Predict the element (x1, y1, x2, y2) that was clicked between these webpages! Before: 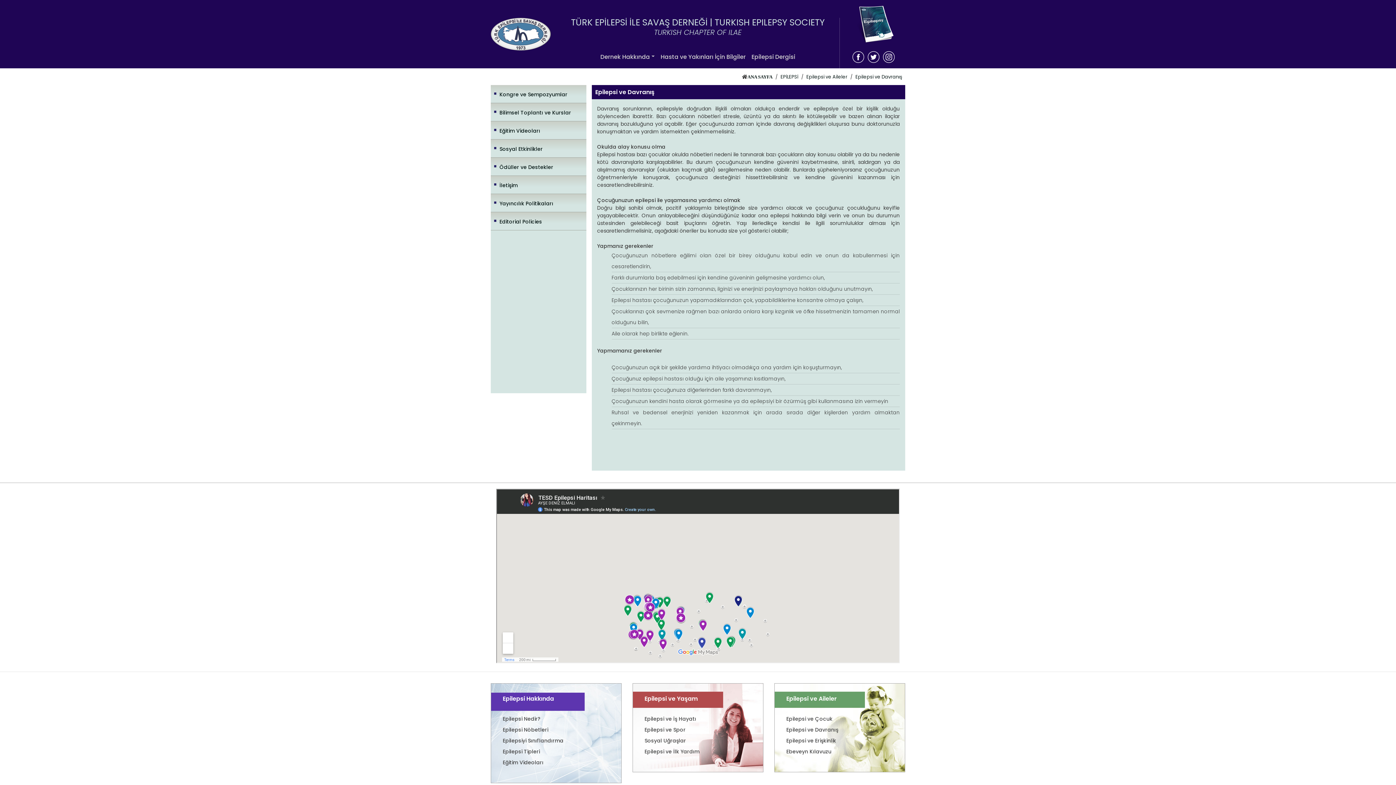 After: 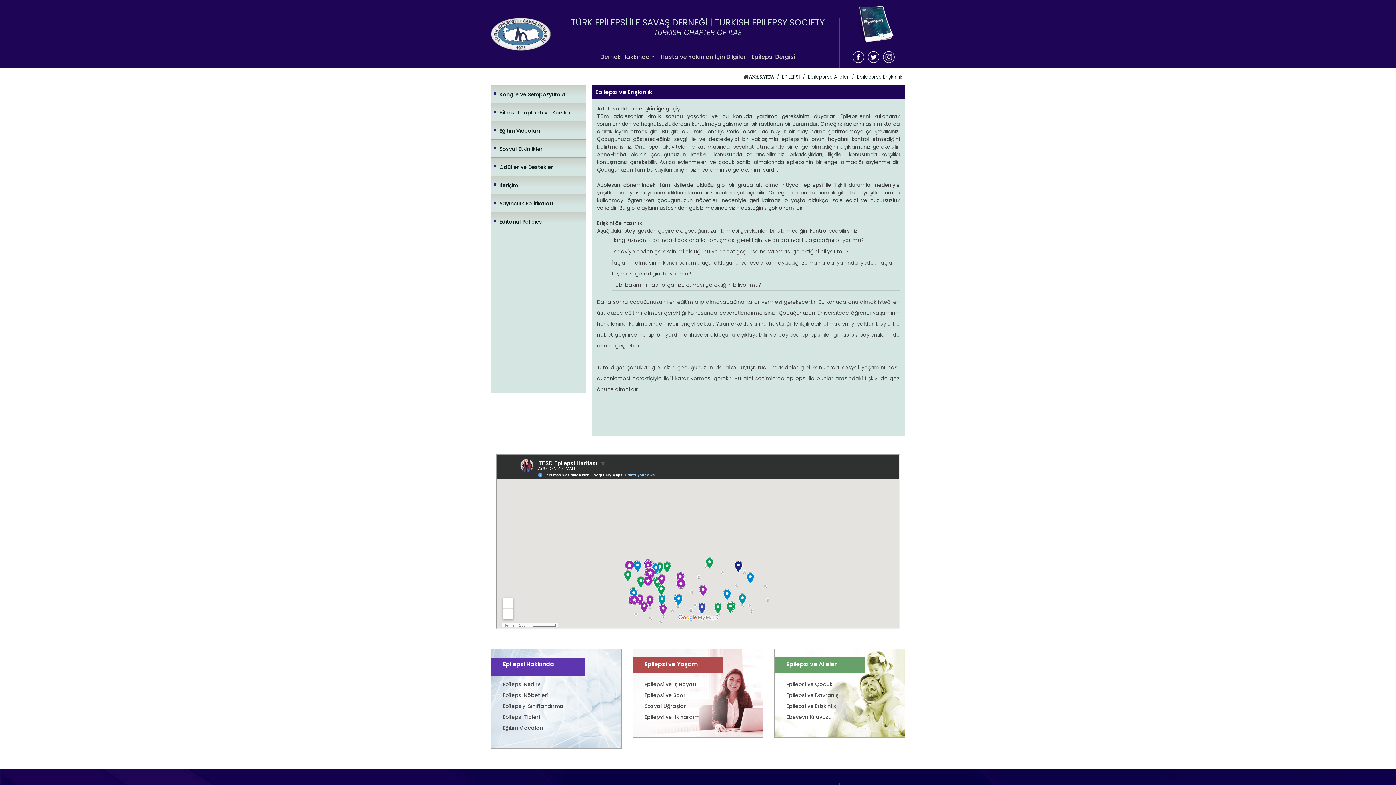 Action: label: Epilepsi ve Erişkinlik bbox: (786, 737, 836, 744)